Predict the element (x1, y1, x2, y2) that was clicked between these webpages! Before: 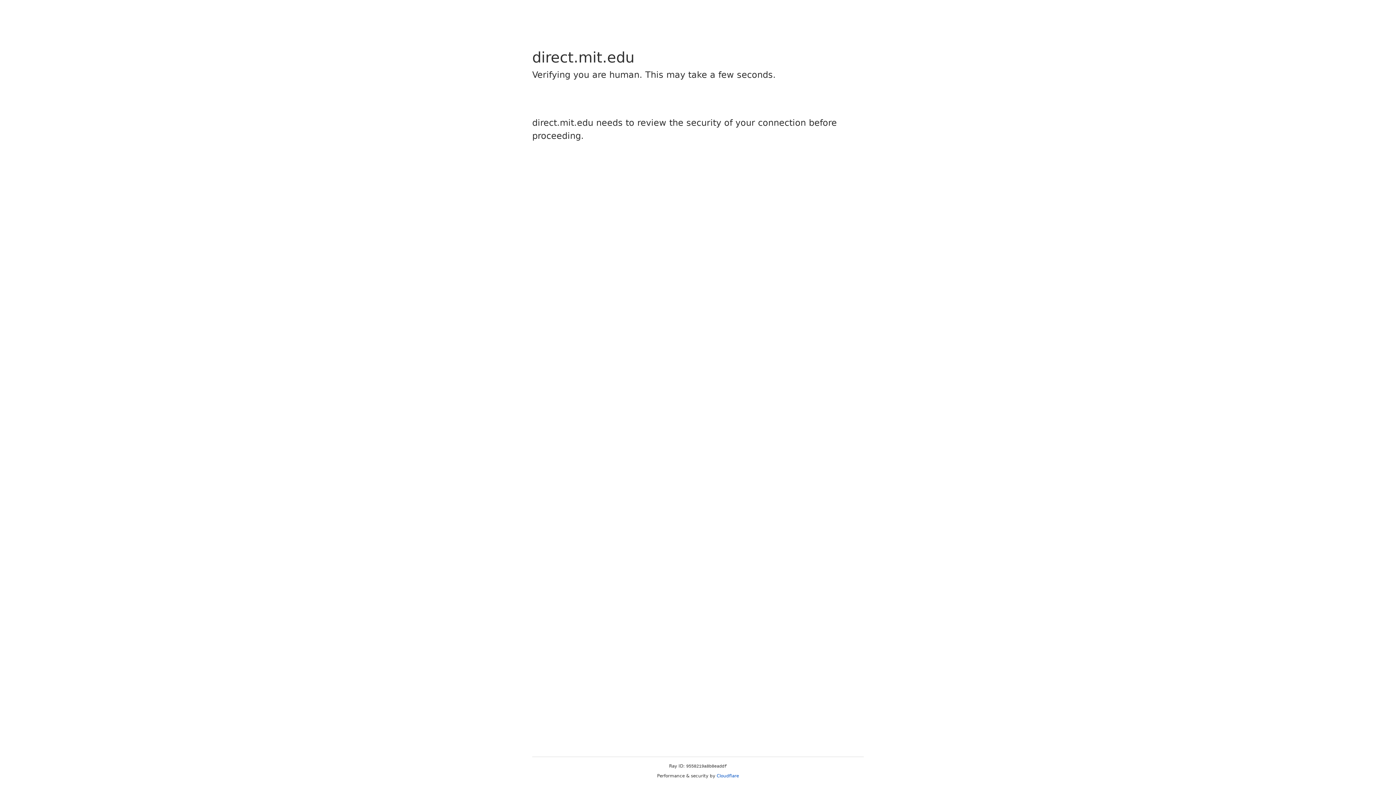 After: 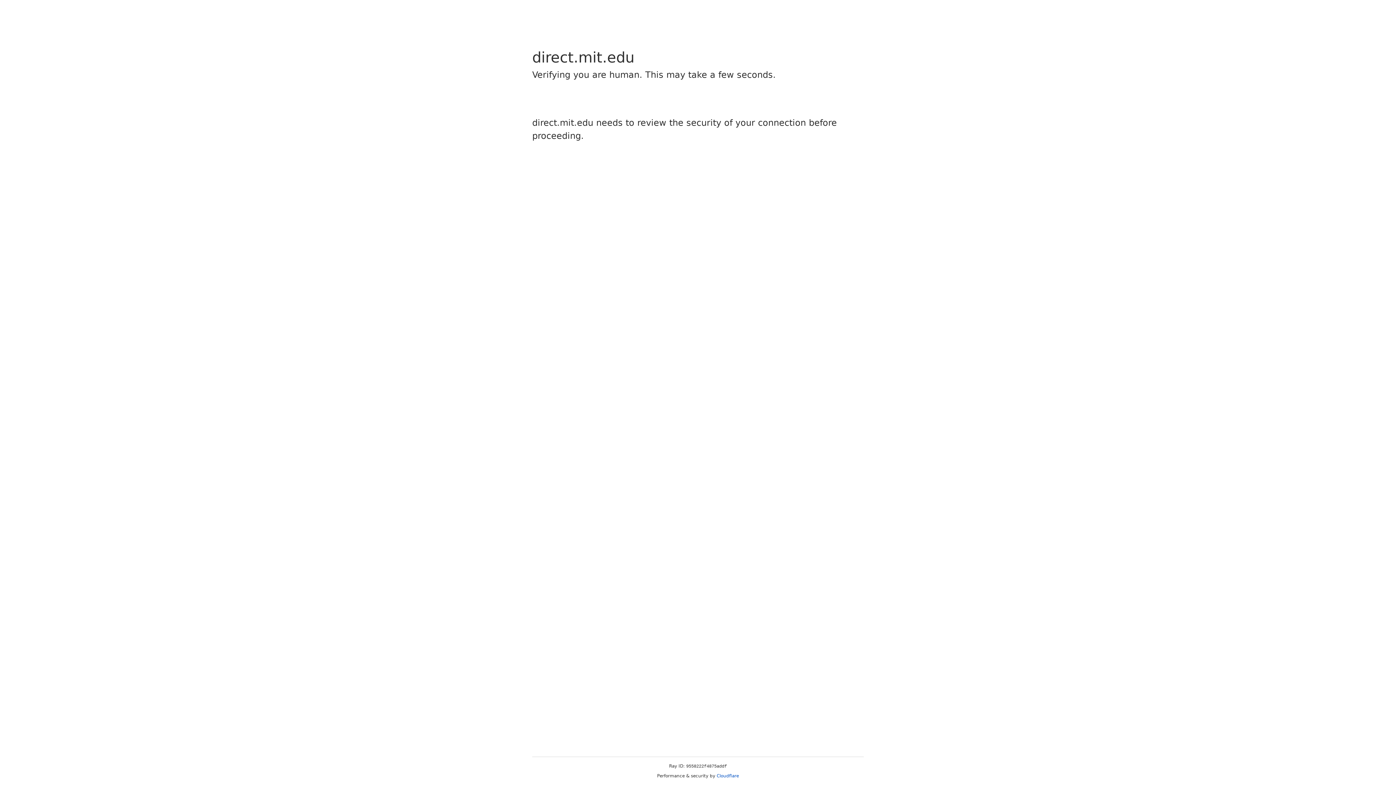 Action: label: Cloudflare bbox: (716, 773, 739, 778)